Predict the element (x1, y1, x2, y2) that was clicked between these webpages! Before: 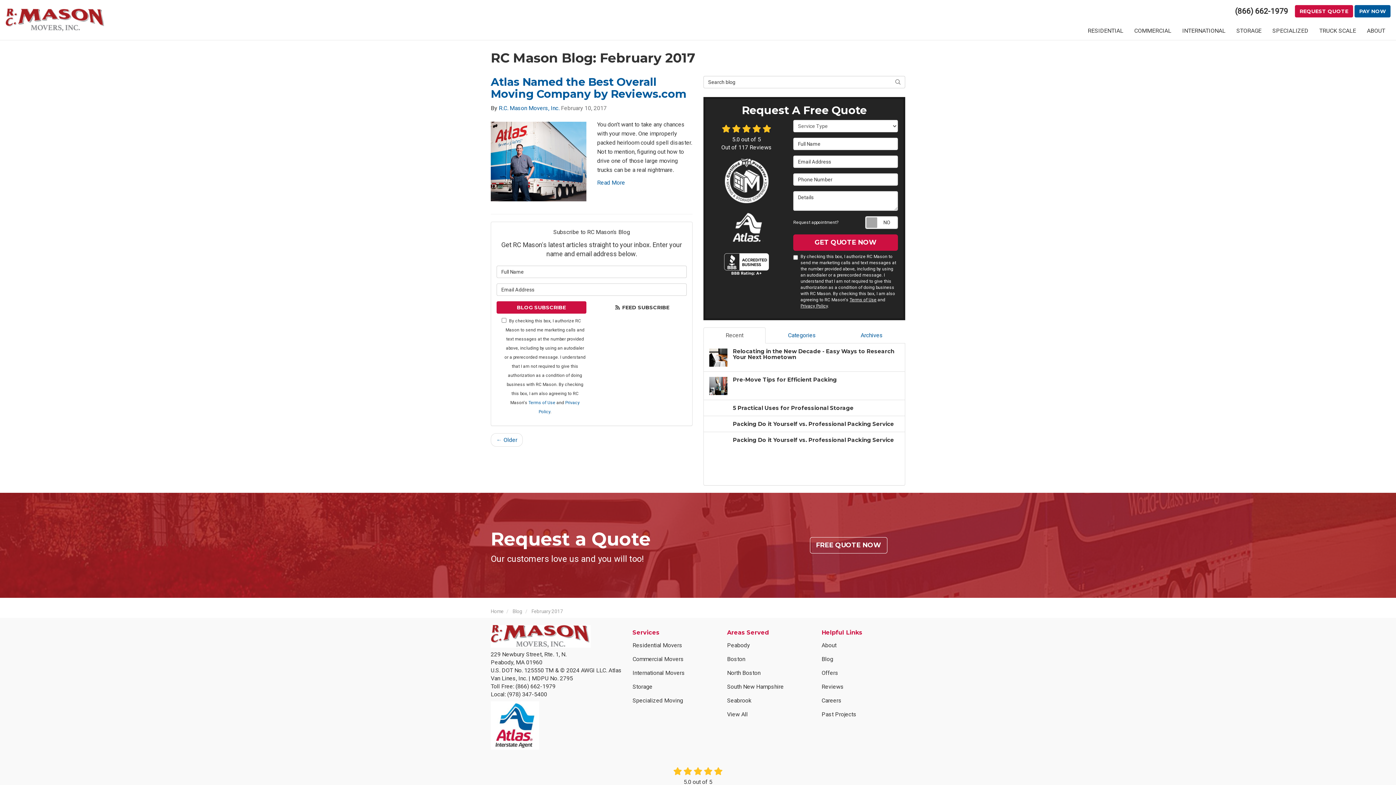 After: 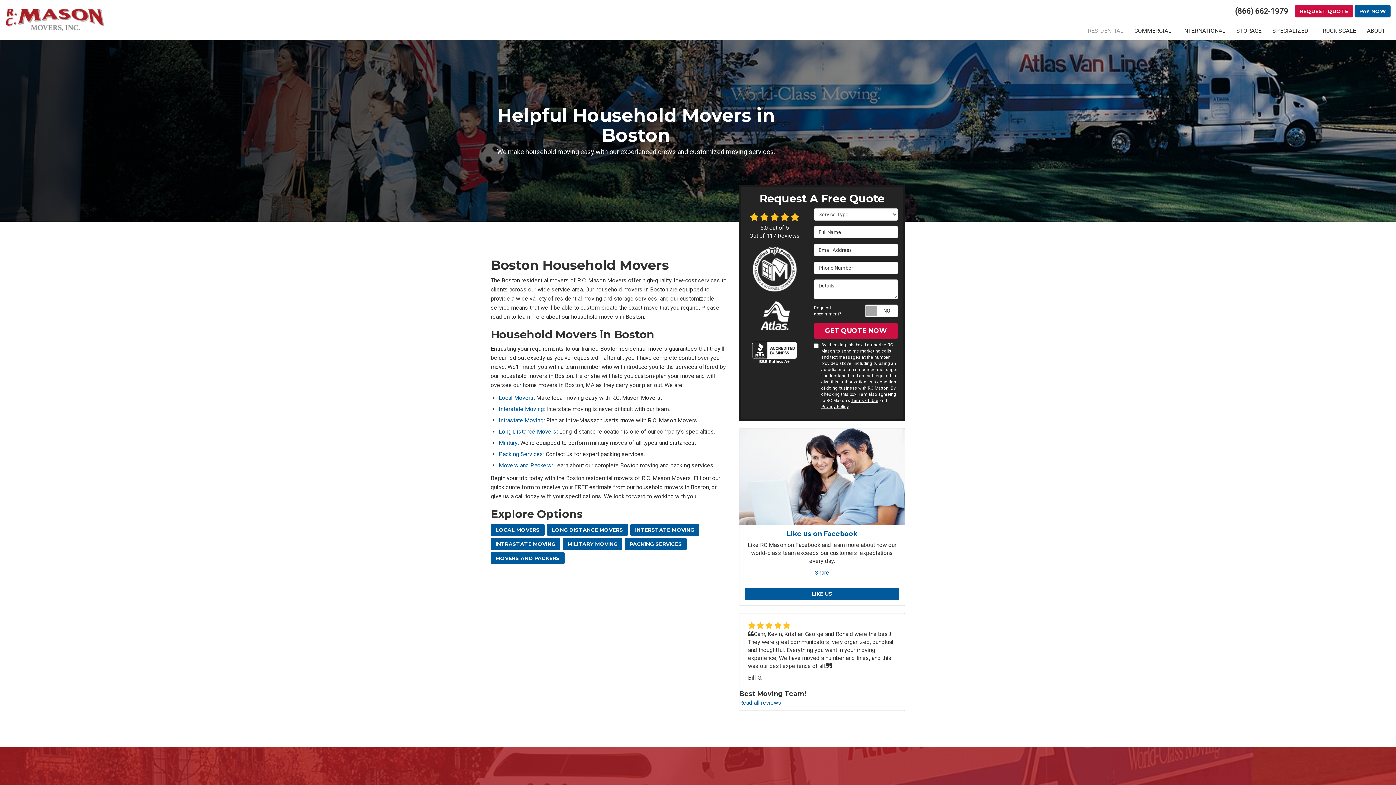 Action: bbox: (1082, 21, 1129, 40) label: RESIDENTIAL